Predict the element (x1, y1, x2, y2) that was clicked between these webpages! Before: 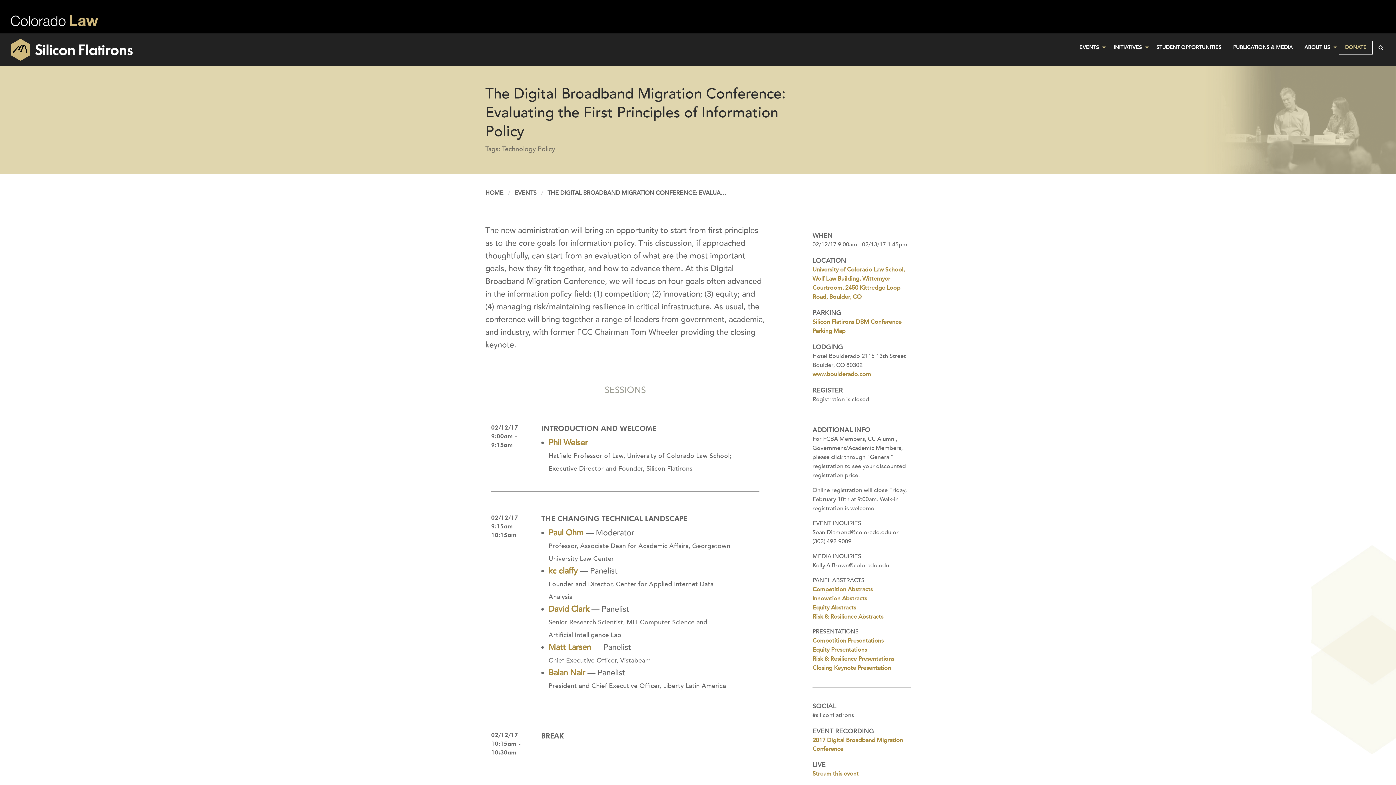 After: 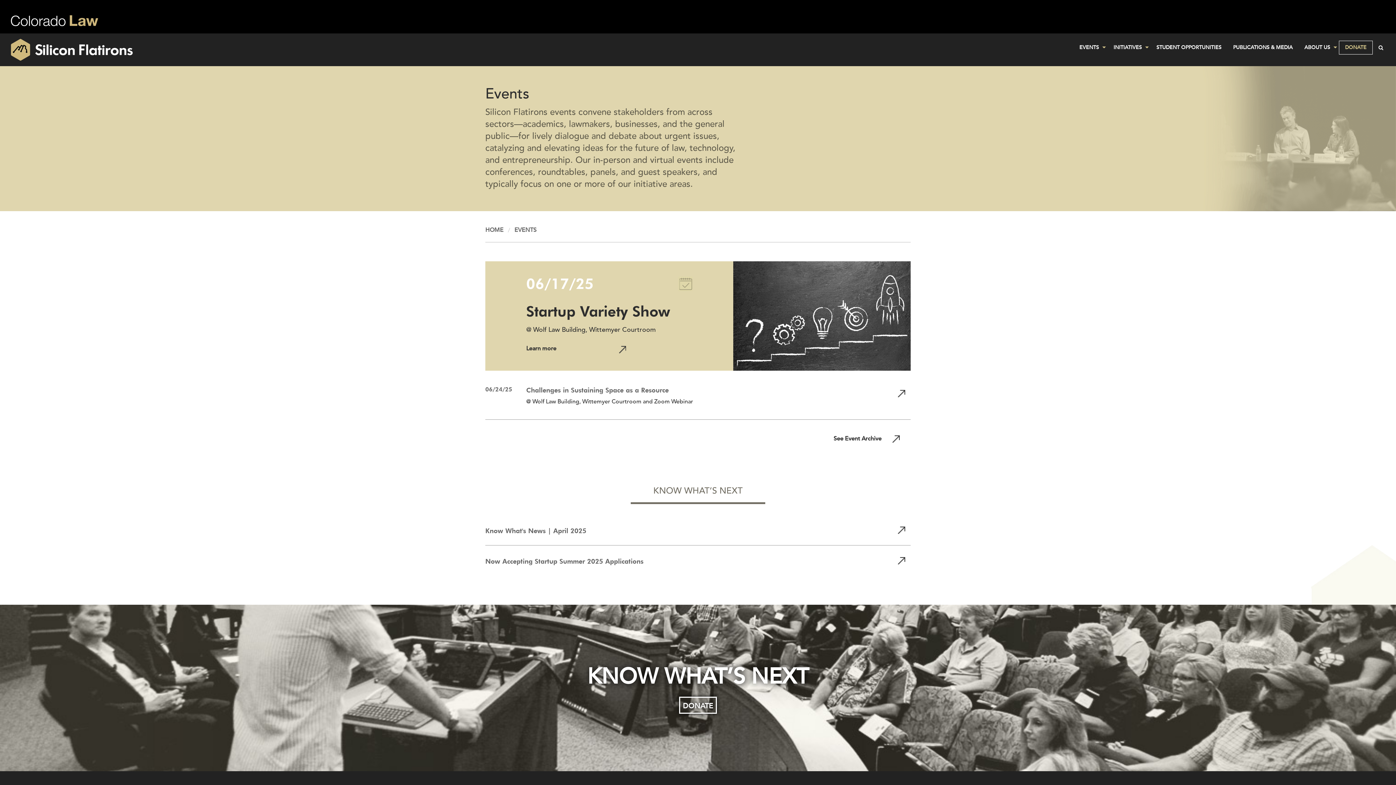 Action: bbox: (514, 189, 536, 196) label: EVENTS